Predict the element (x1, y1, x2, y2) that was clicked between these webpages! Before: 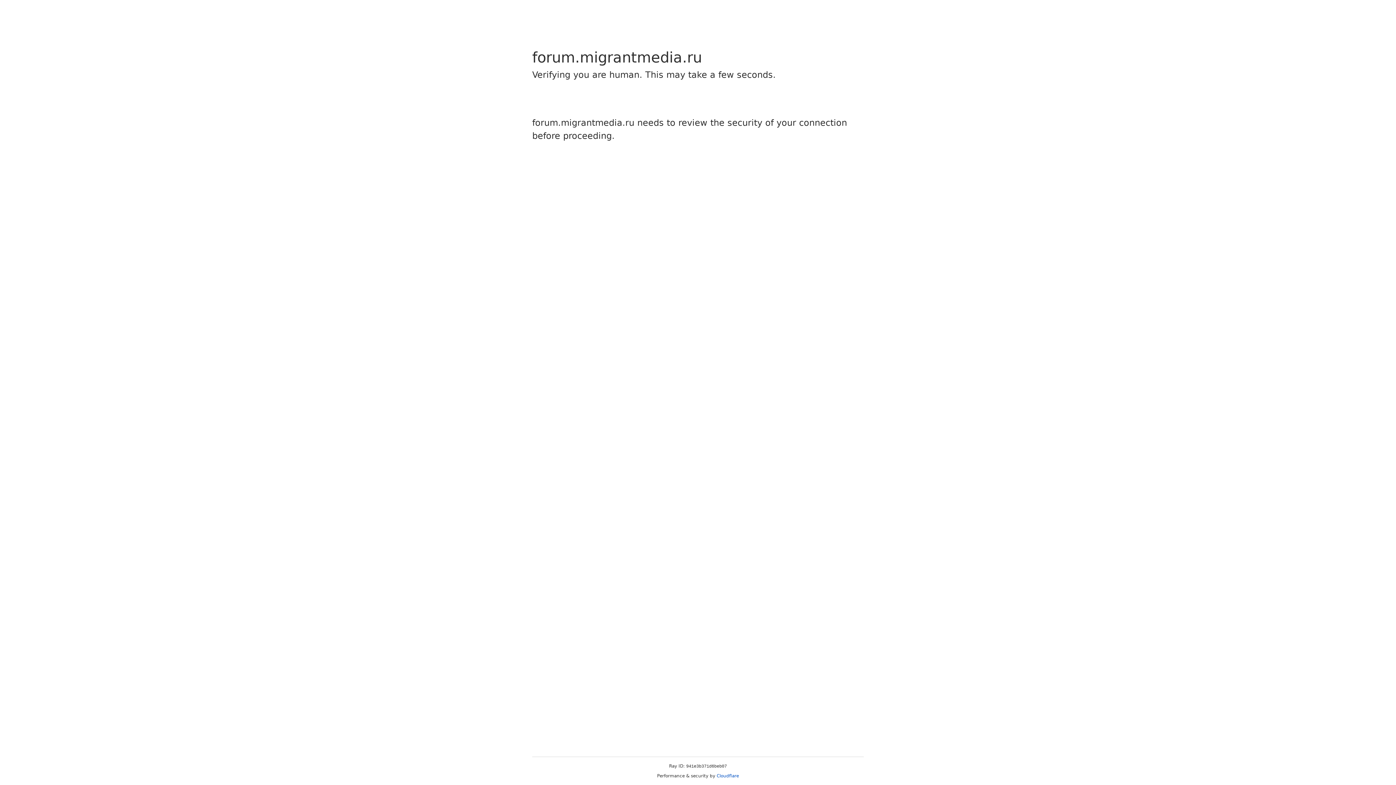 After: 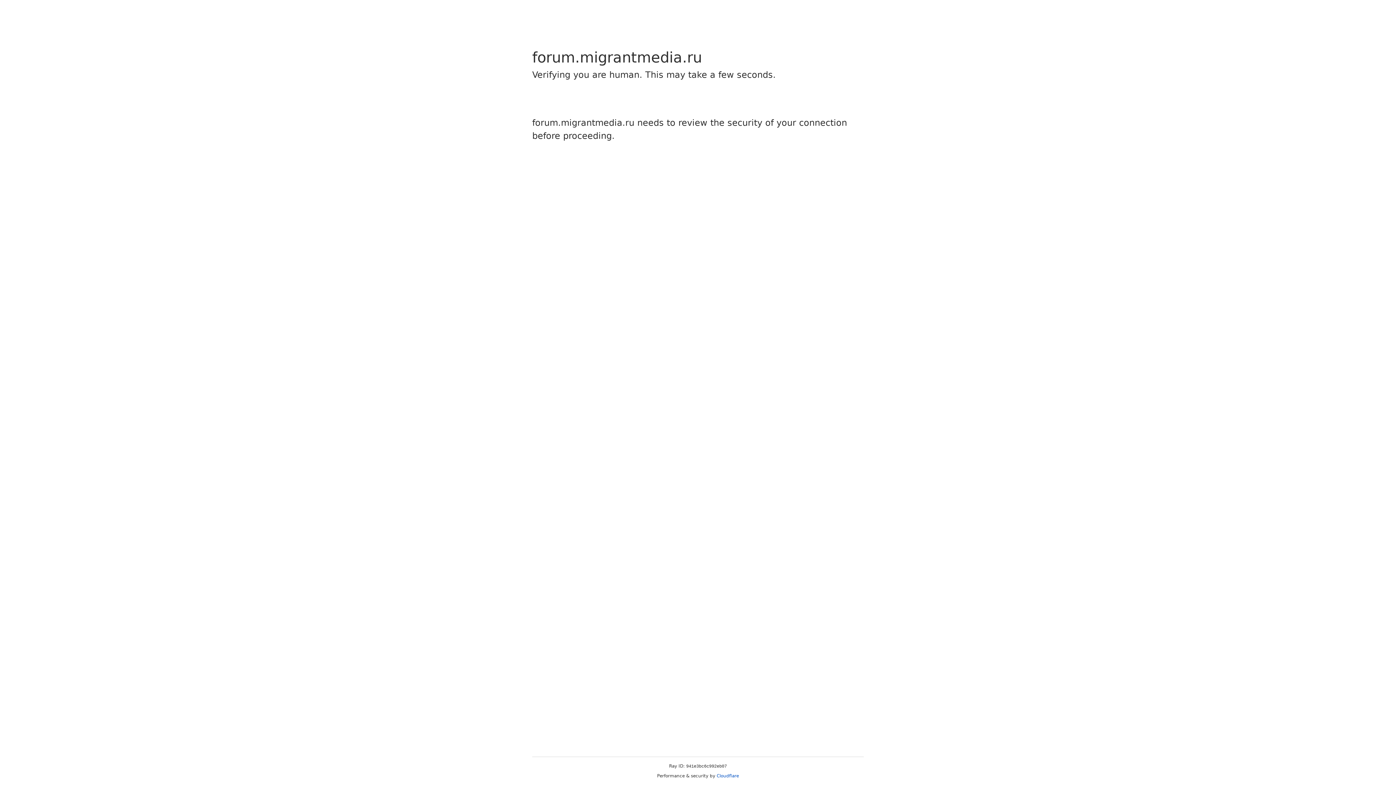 Action: label: Cloudflare bbox: (716, 773, 739, 778)